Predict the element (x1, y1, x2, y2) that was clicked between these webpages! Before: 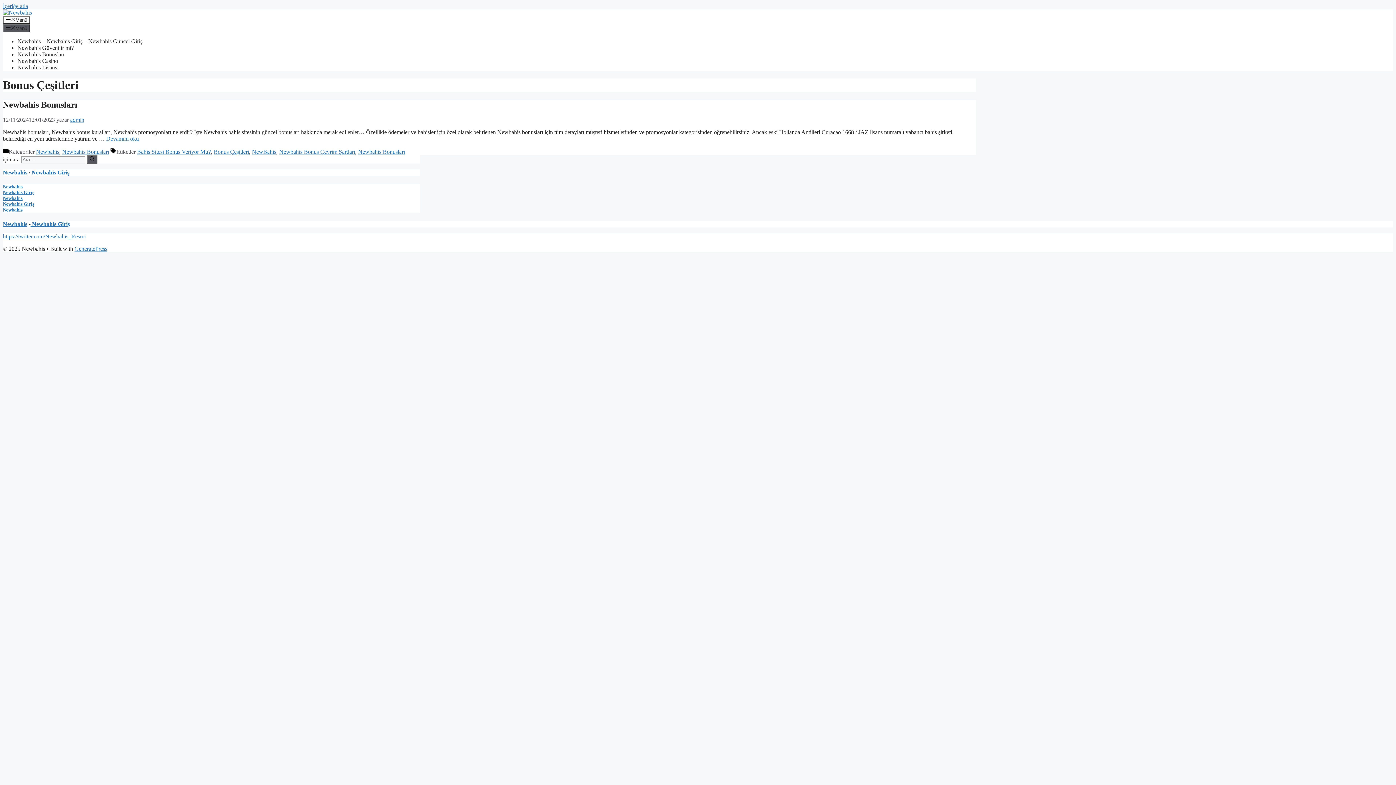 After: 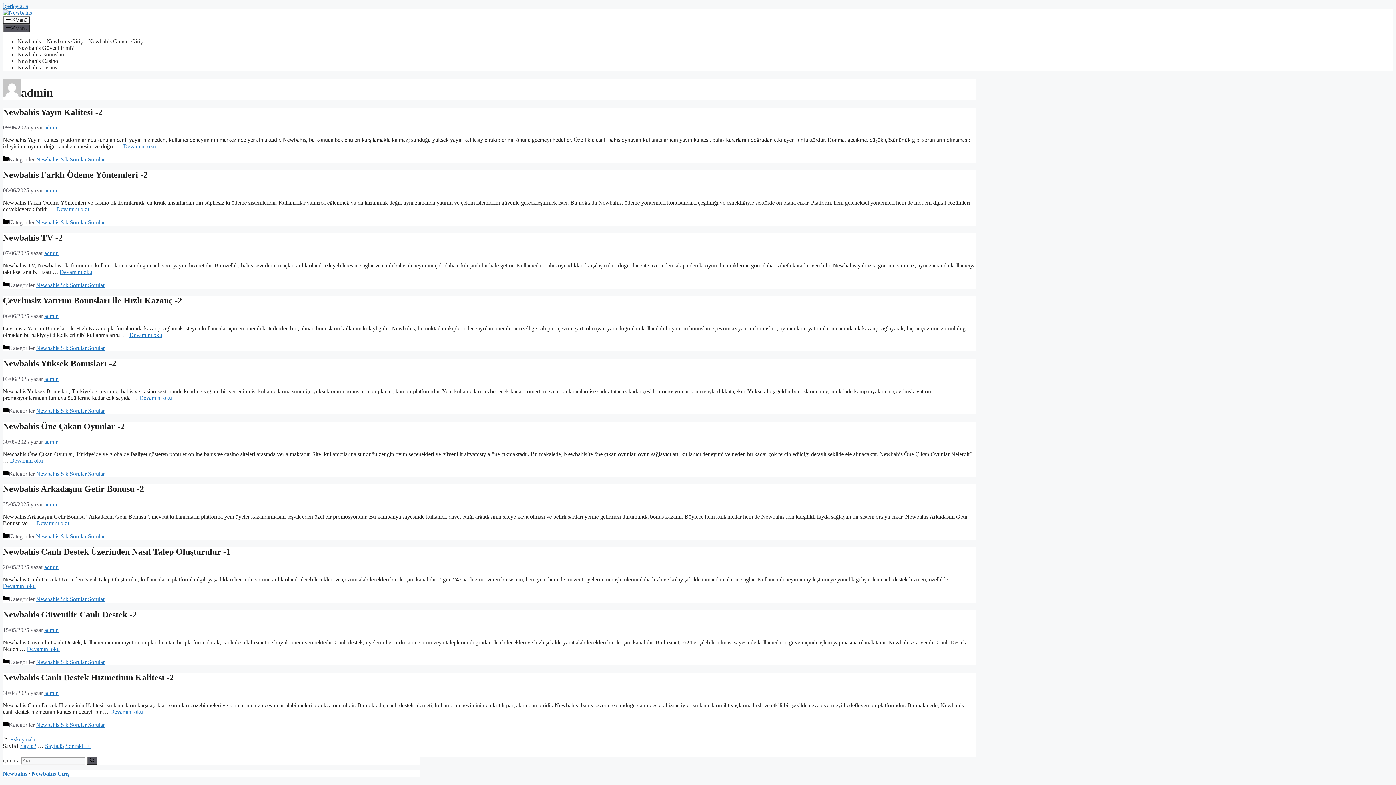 Action: label: admin bbox: (70, 116, 84, 123)